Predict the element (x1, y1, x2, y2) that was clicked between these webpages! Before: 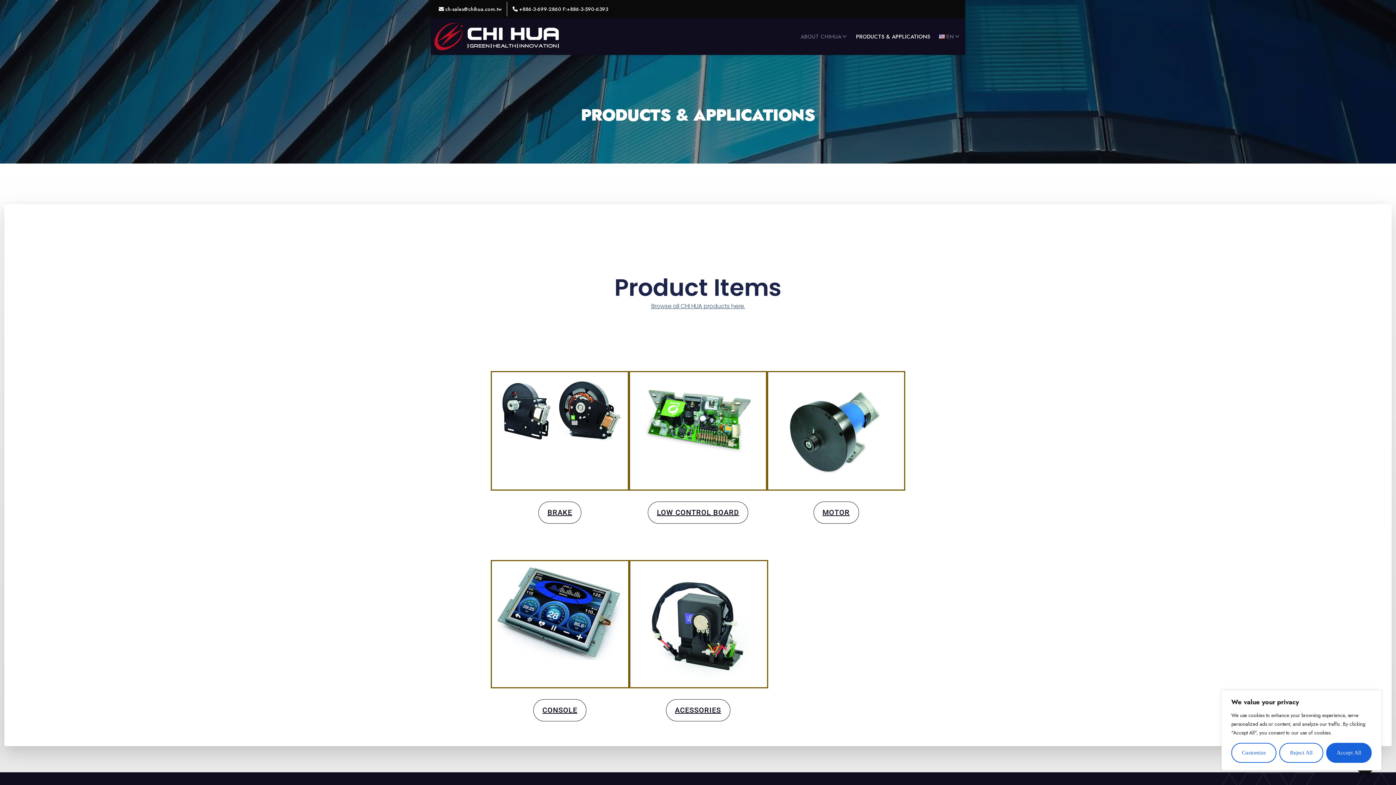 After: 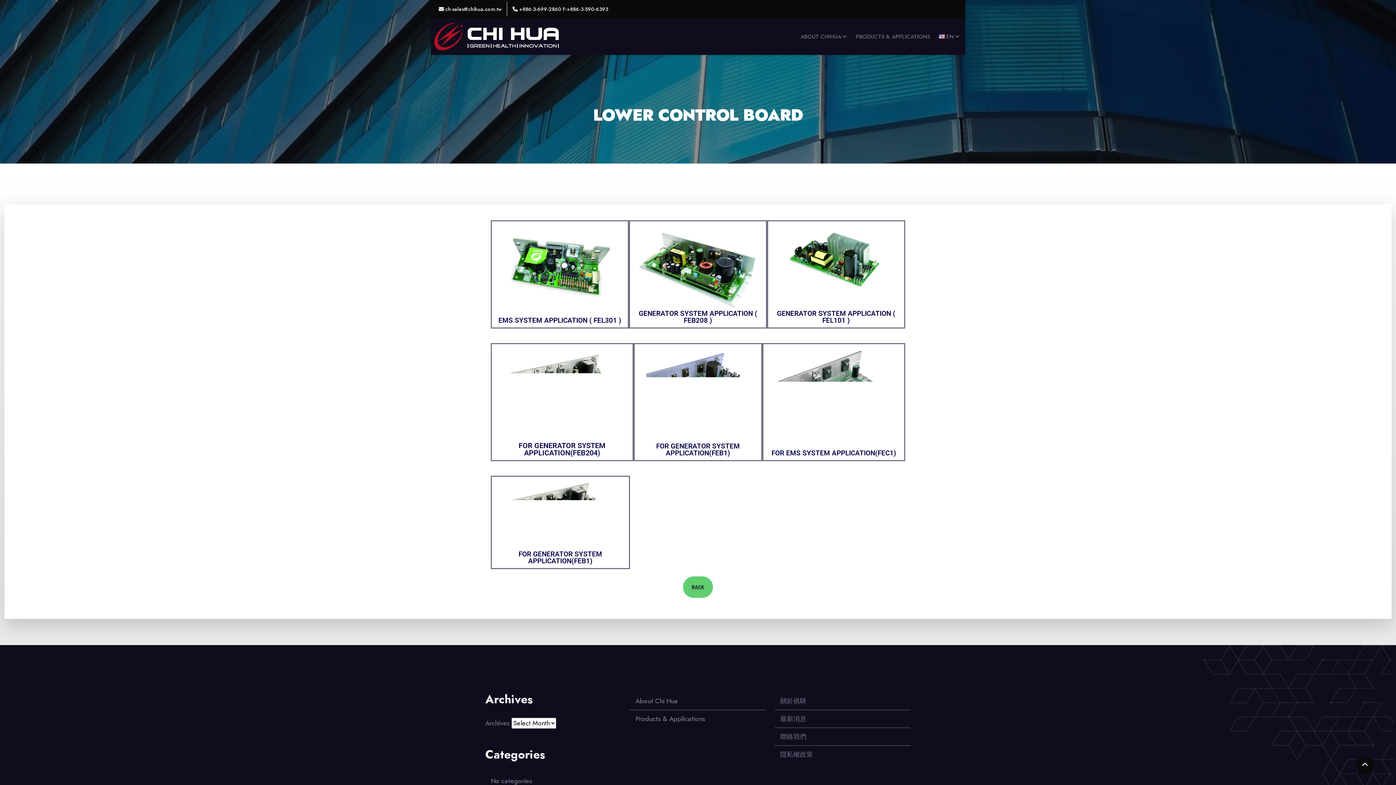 Action: bbox: (648, 501, 748, 524) label: LOW CONTROL BOARD